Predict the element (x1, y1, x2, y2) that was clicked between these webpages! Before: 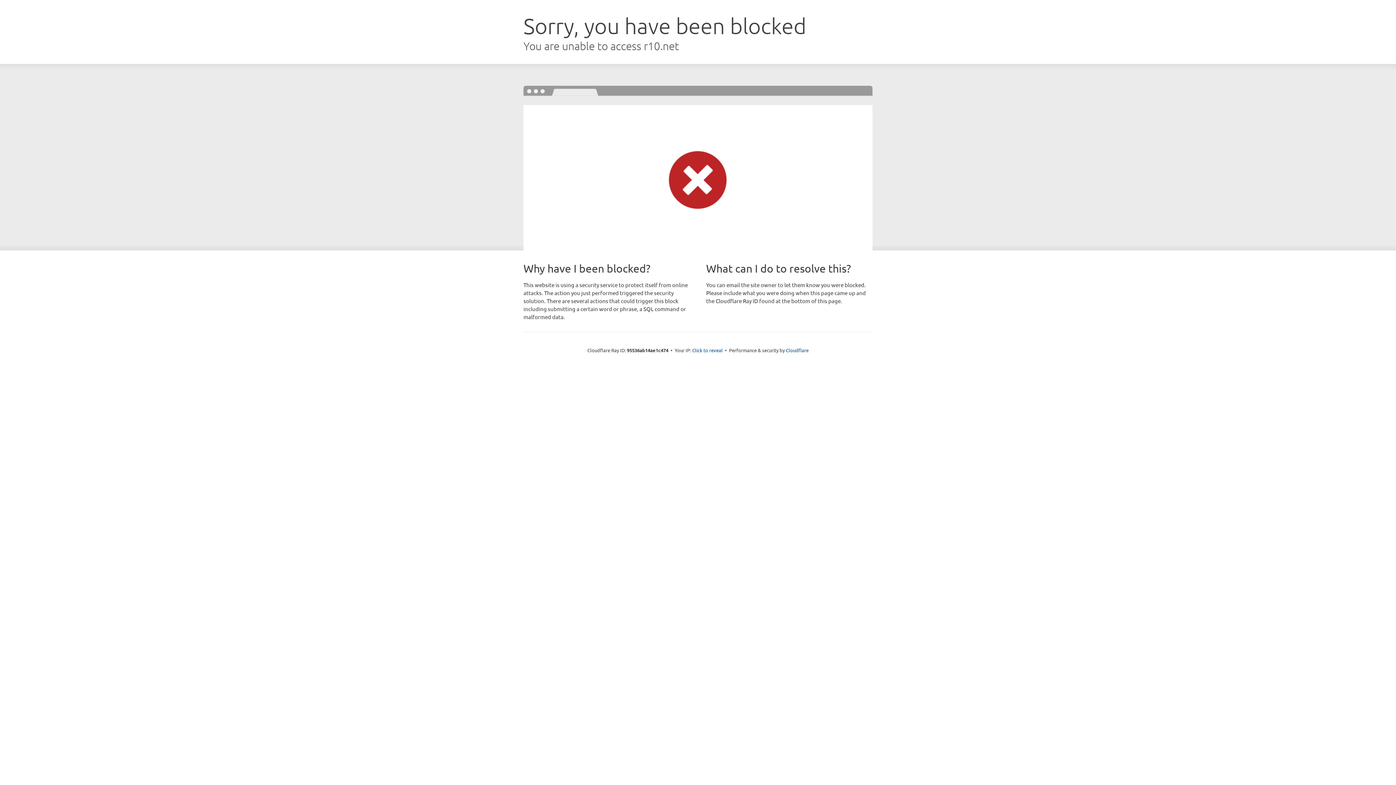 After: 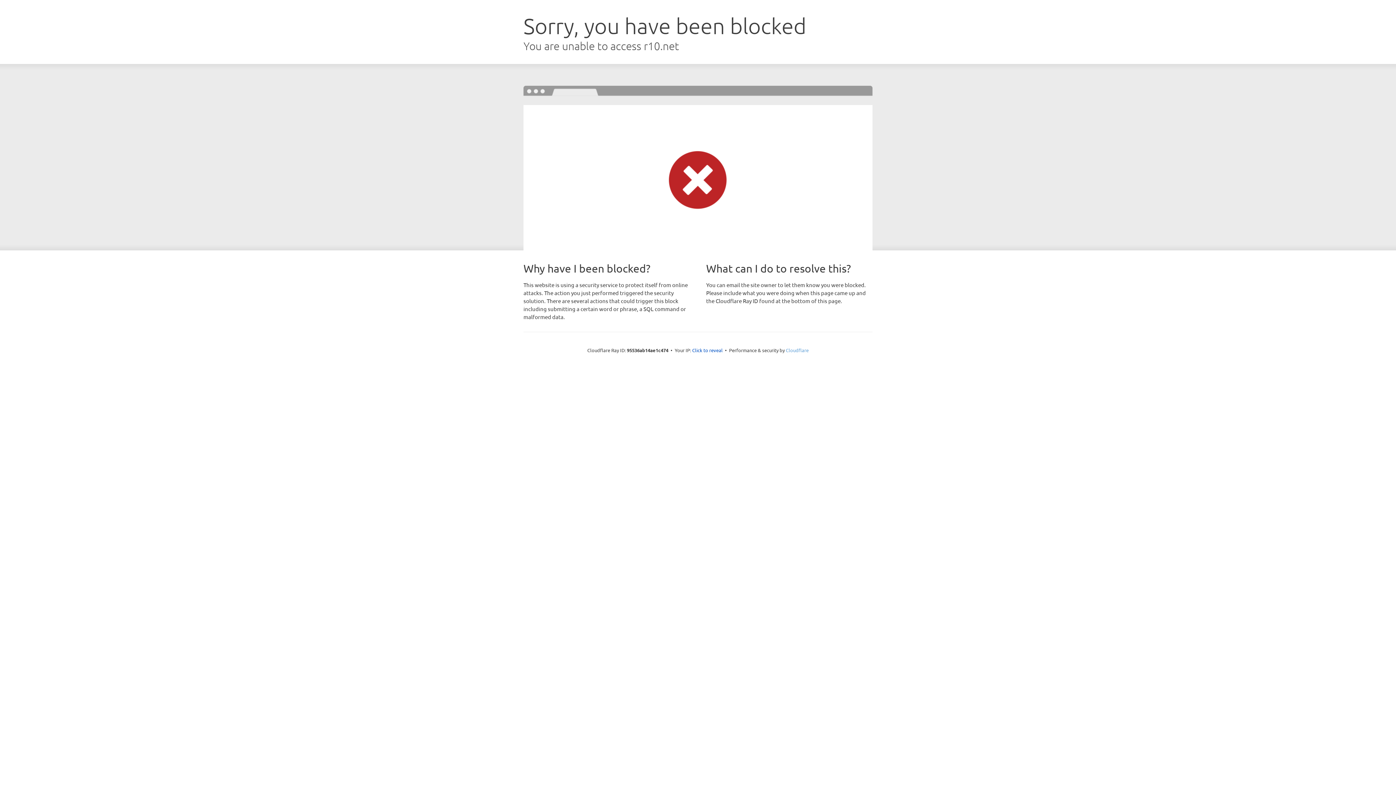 Action: label: Cloudflare bbox: (786, 347, 808, 353)